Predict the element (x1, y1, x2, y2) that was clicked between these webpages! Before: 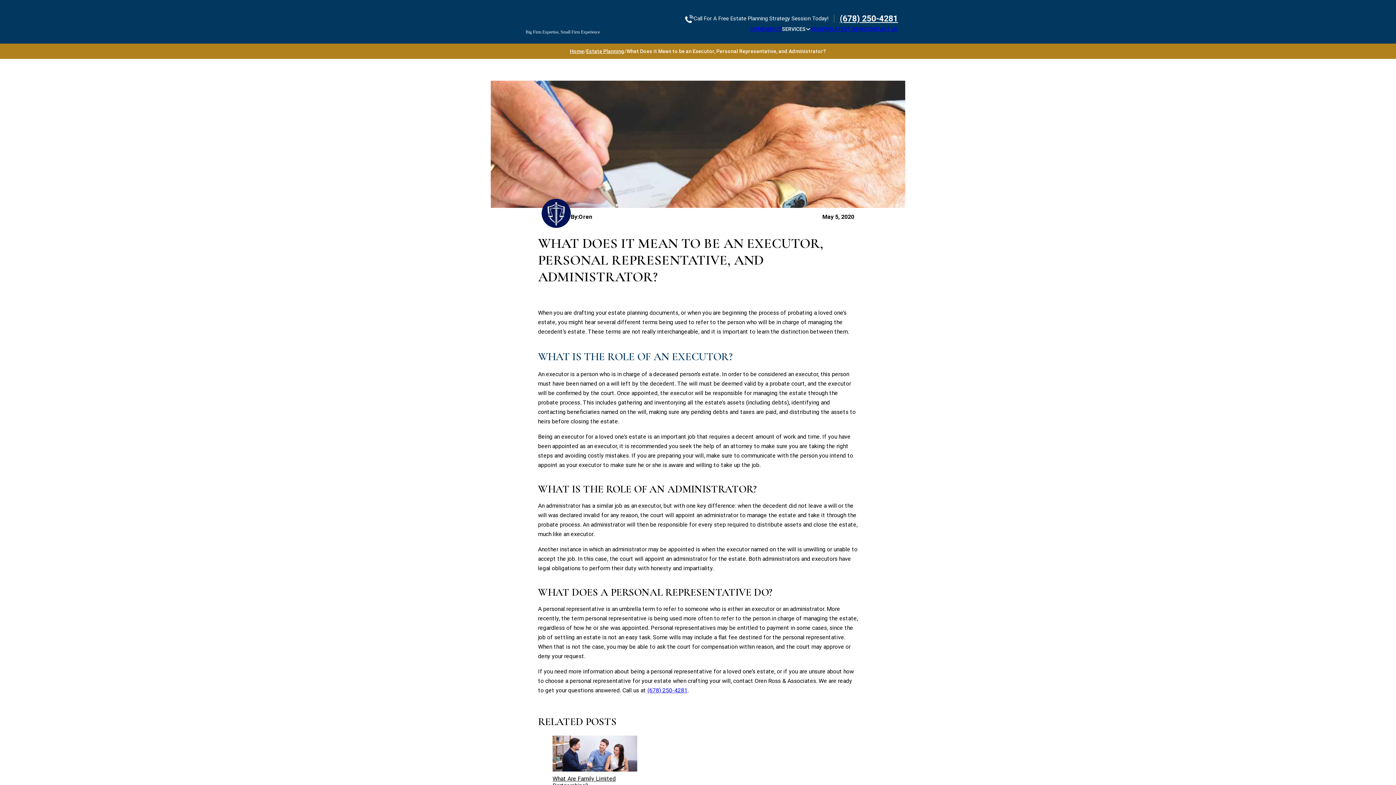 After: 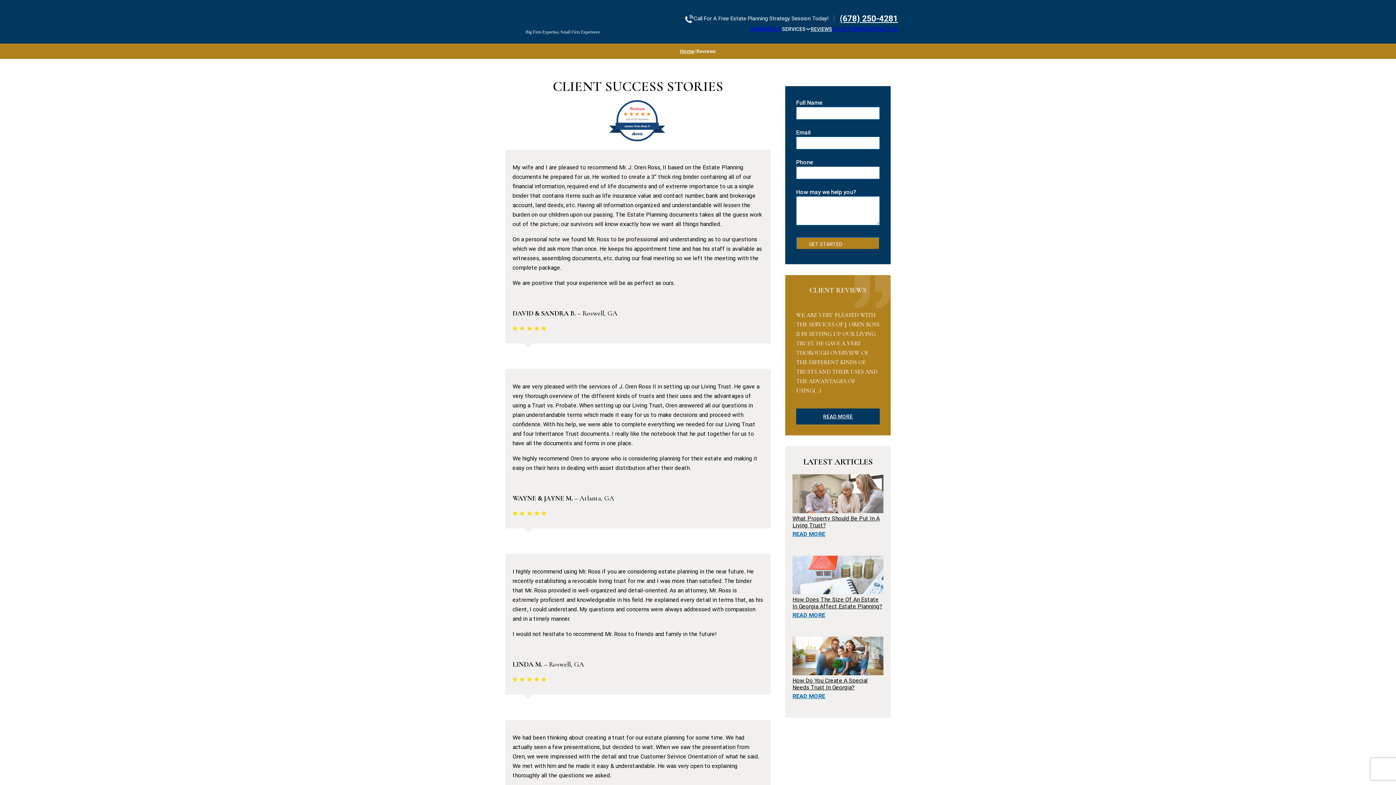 Action: label: REVIEWS bbox: (810, 24, 832, 32)